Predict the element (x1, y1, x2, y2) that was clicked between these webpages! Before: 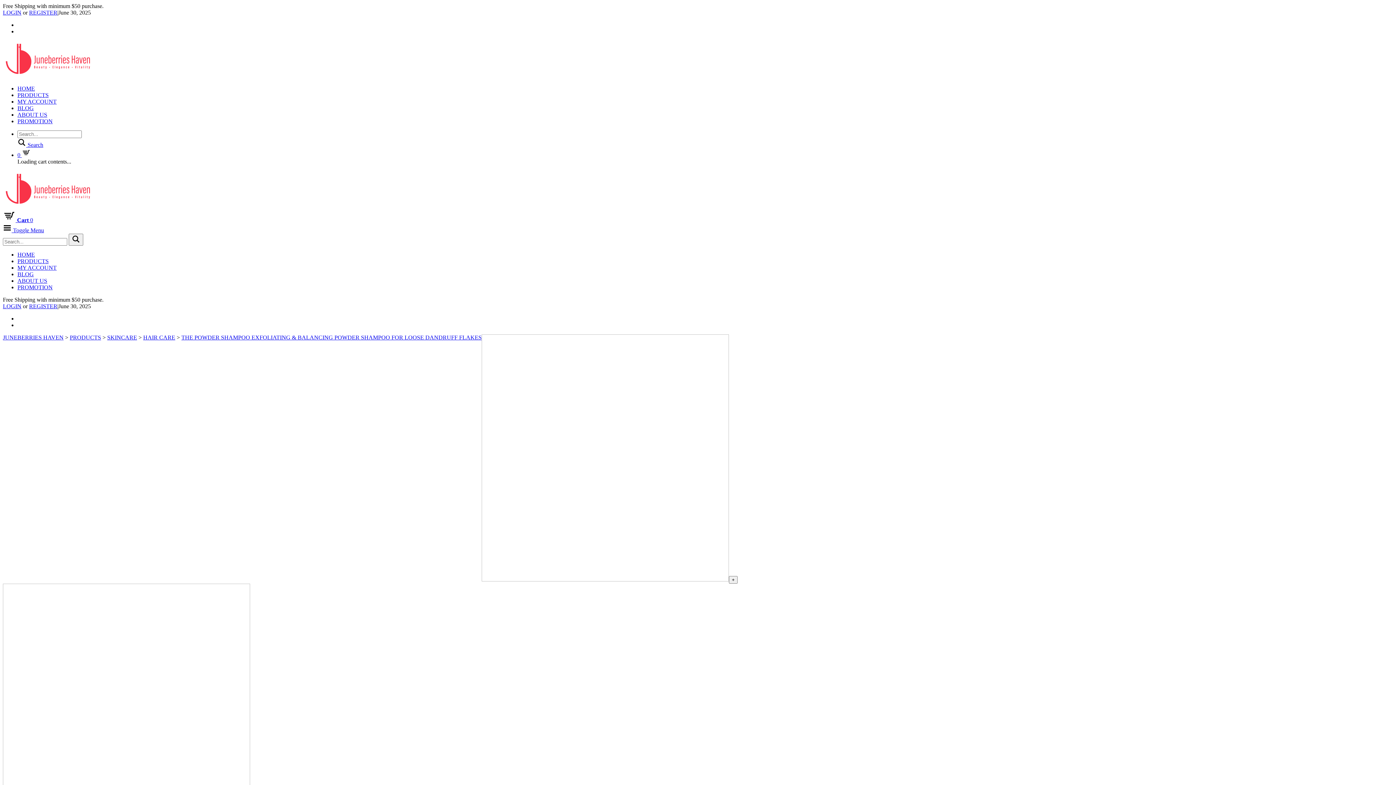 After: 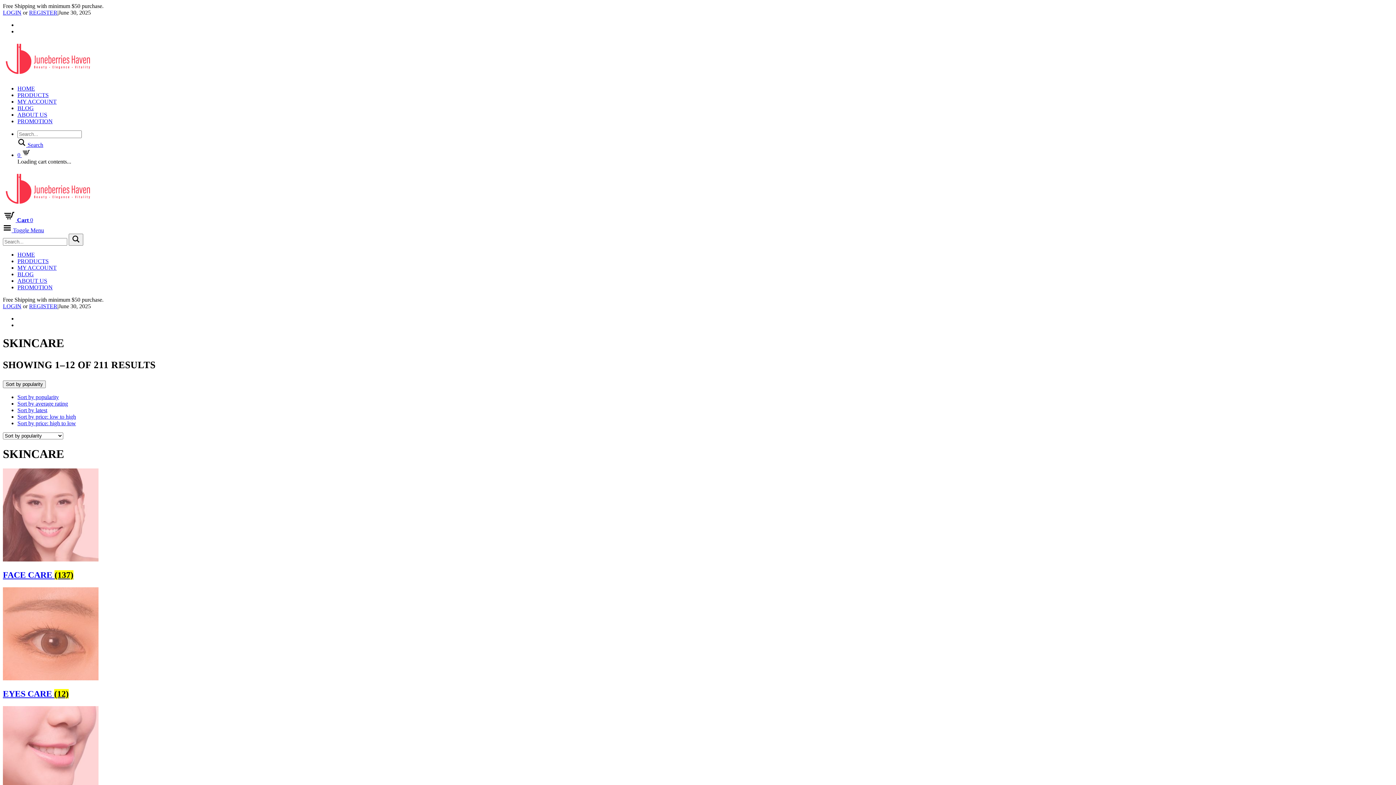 Action: bbox: (107, 334, 137, 340) label: SKINCARE